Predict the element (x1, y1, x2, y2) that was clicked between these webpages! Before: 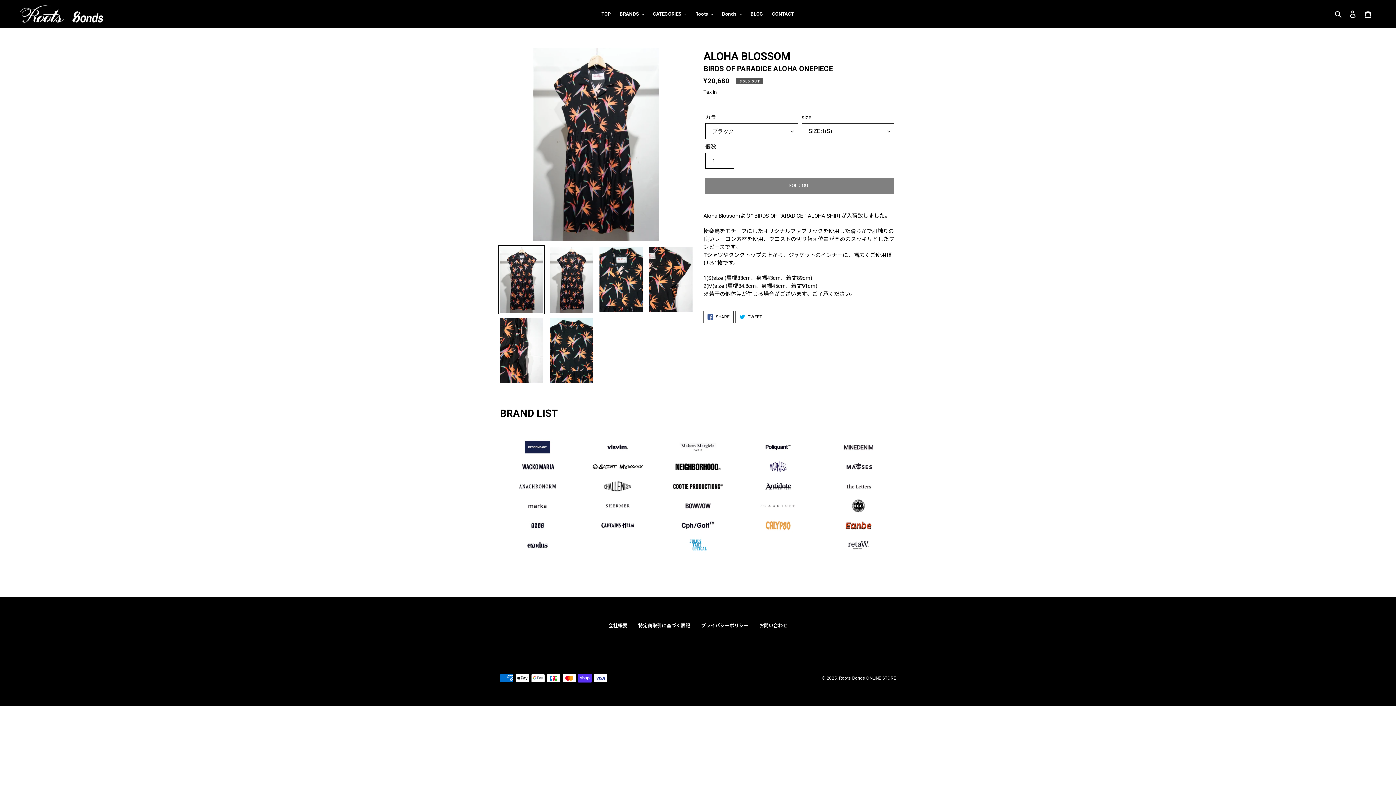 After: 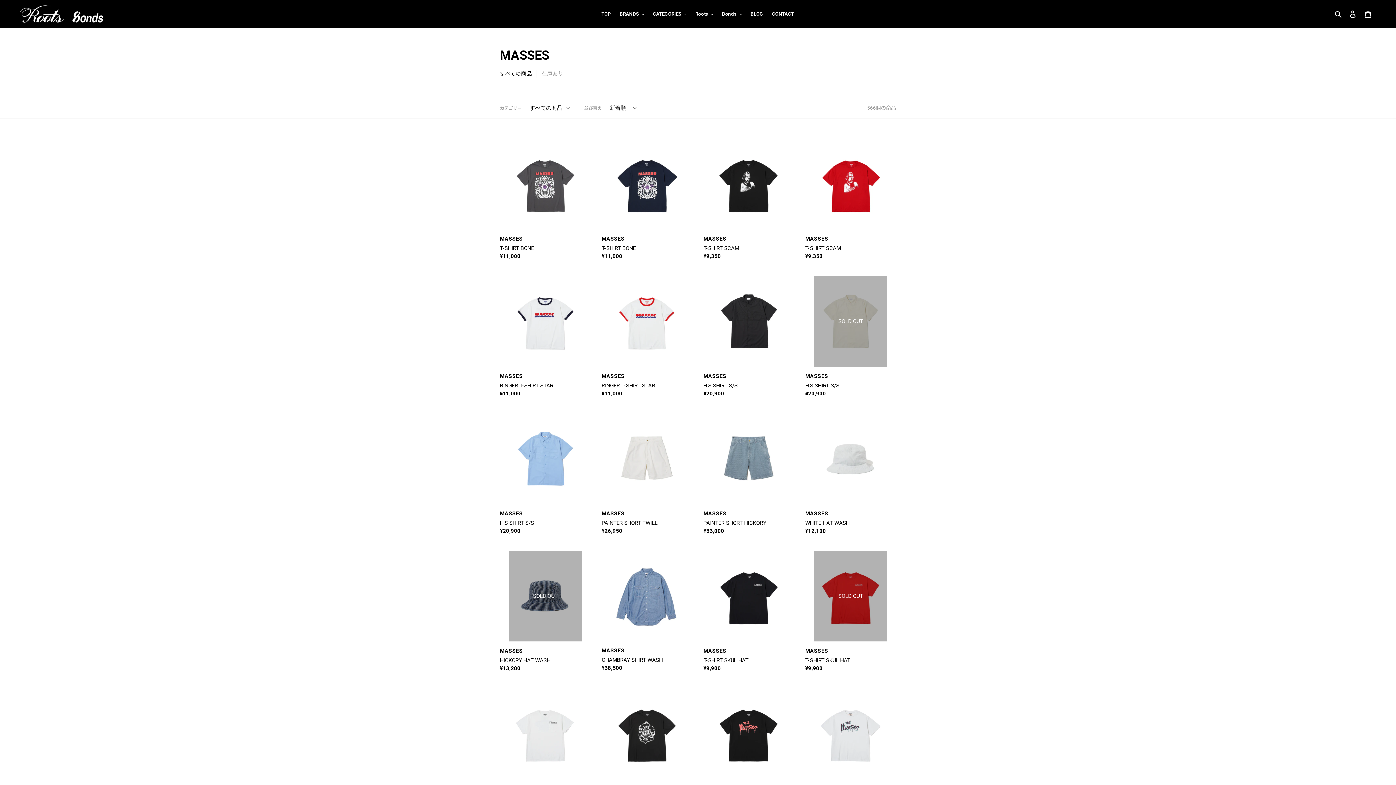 Action: bbox: (821, 459, 896, 475)